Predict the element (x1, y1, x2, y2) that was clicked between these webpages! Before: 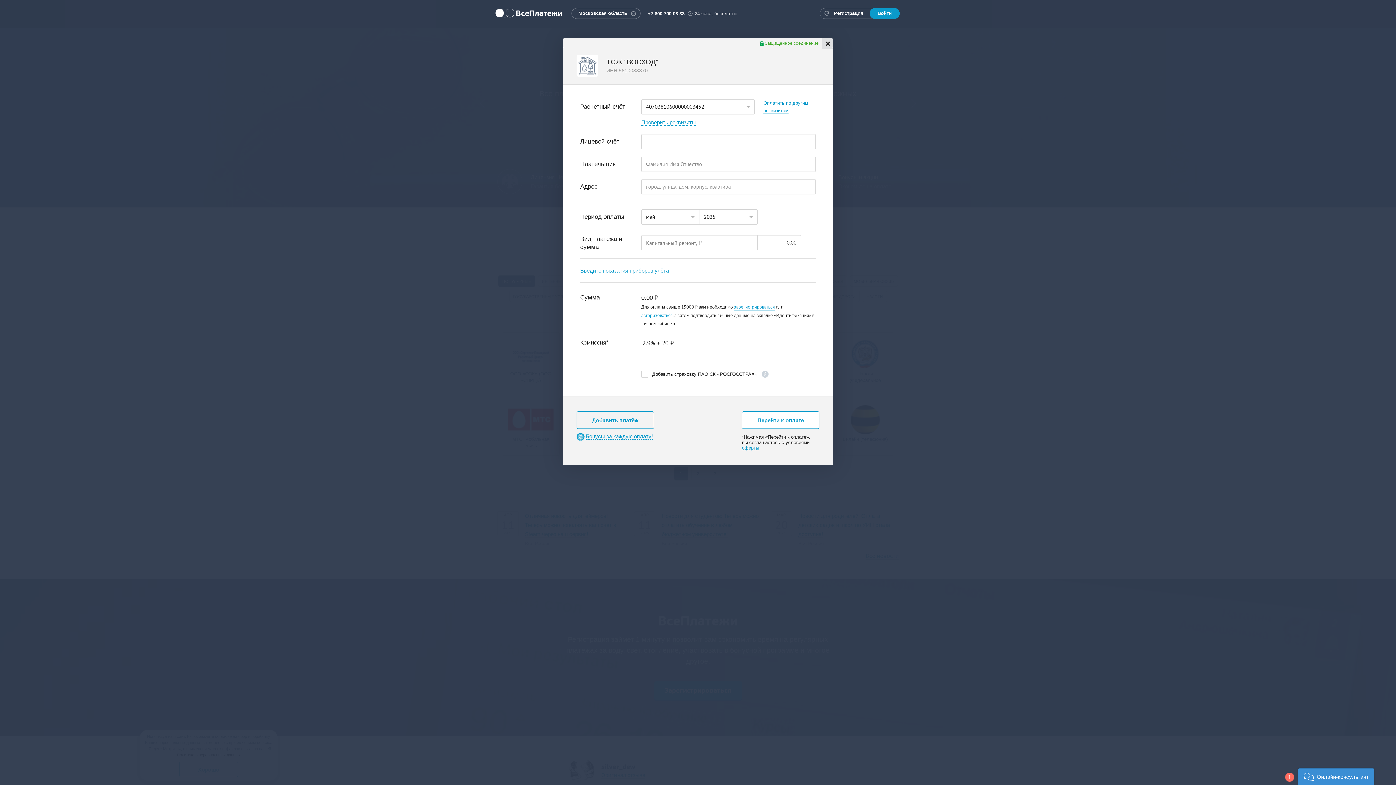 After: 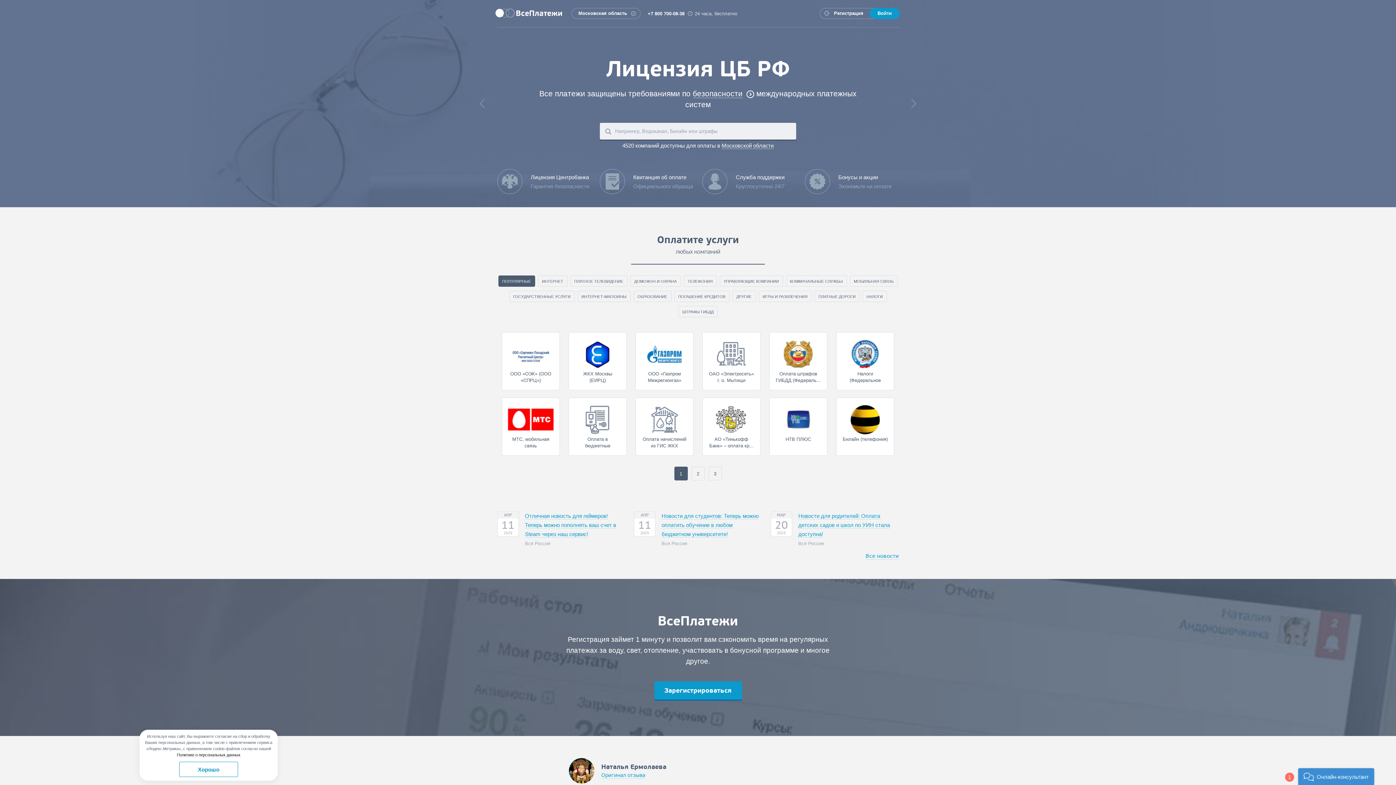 Action: bbox: (822, 38, 833, 49) label: Закрыть